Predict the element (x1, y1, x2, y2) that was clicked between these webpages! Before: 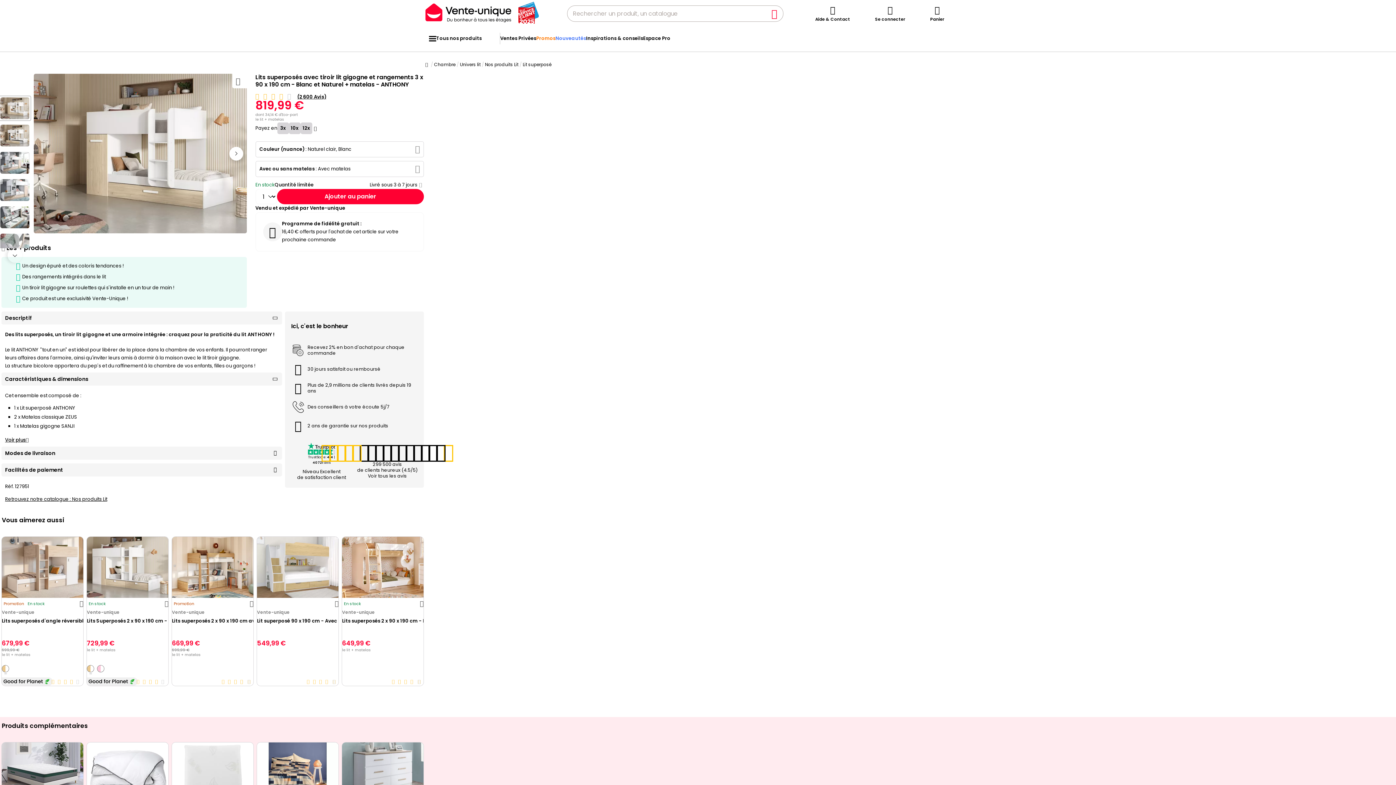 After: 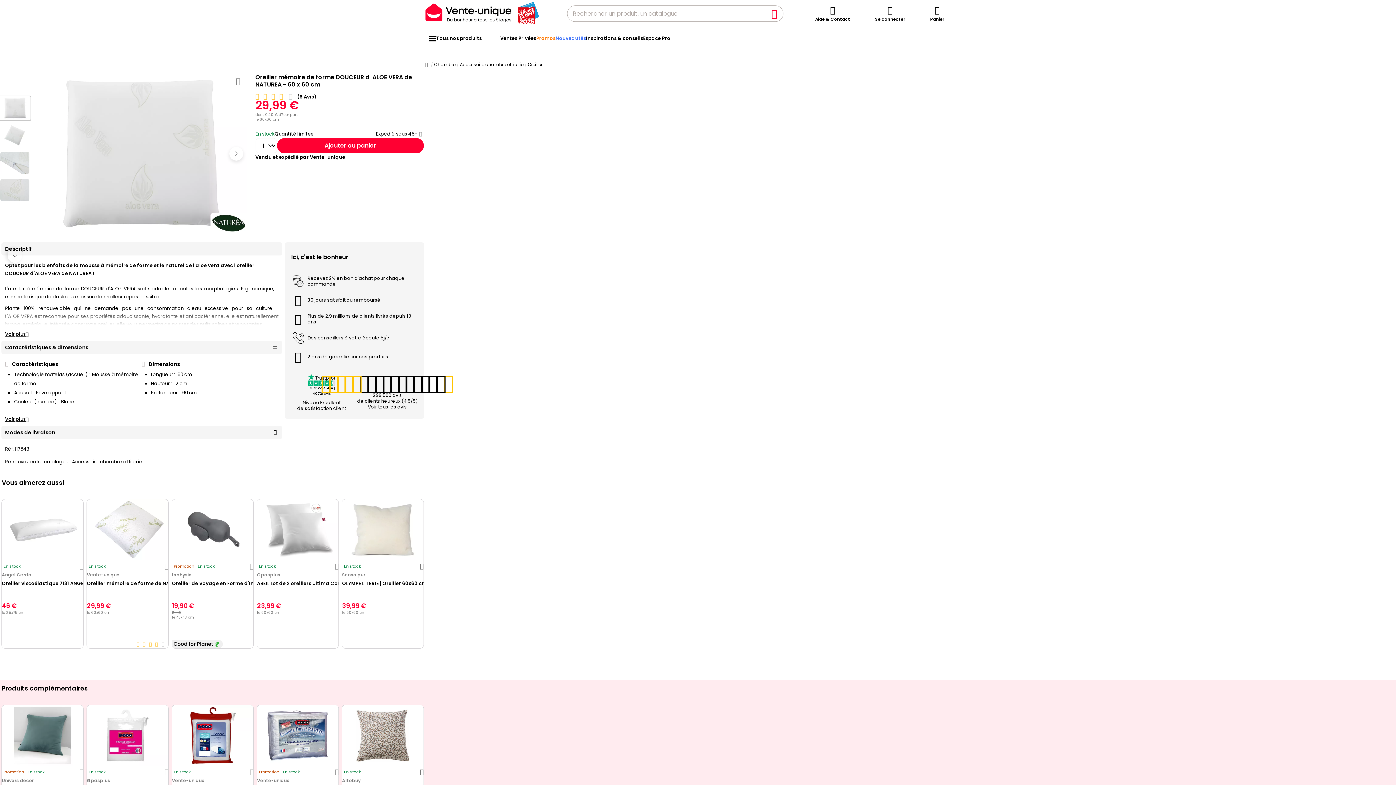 Action: bbox: (172, 742, 253, 803)